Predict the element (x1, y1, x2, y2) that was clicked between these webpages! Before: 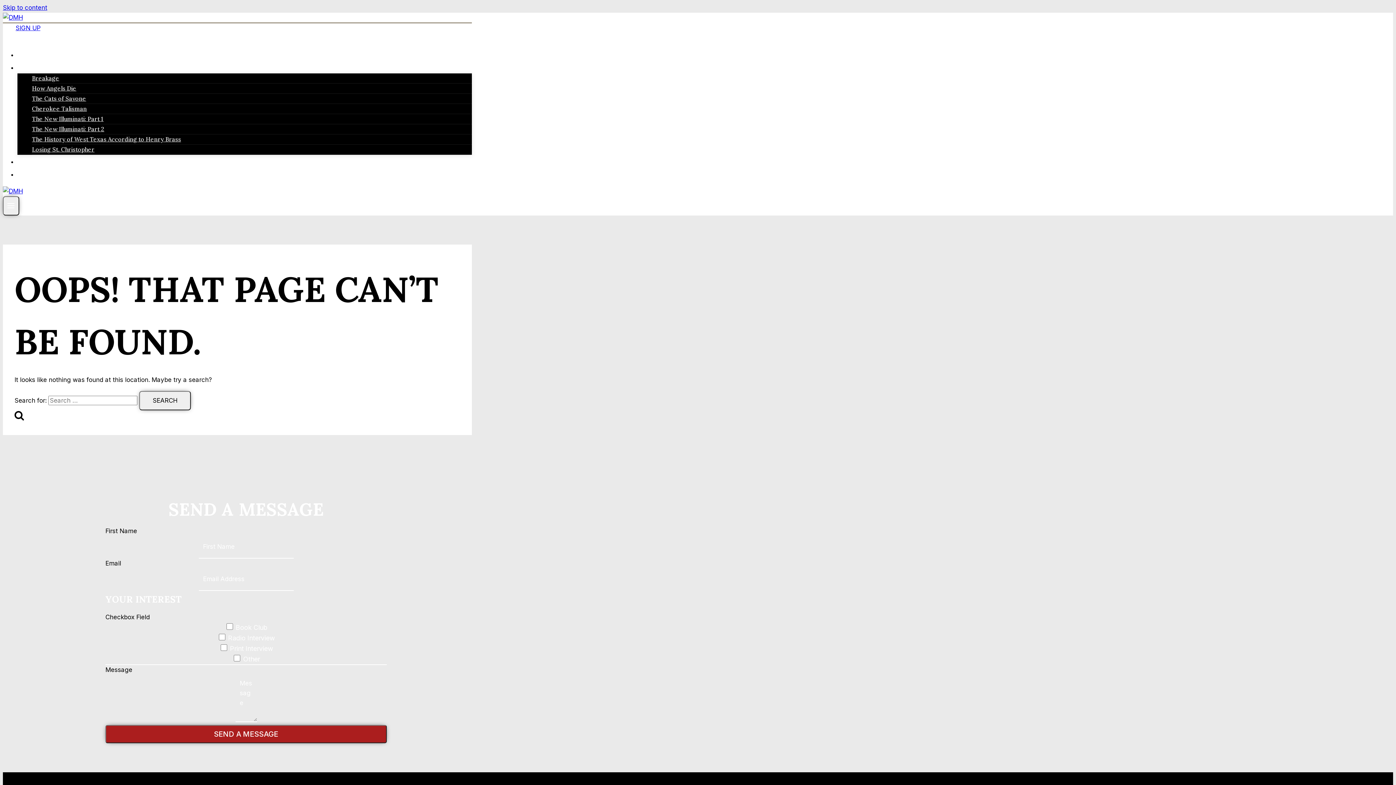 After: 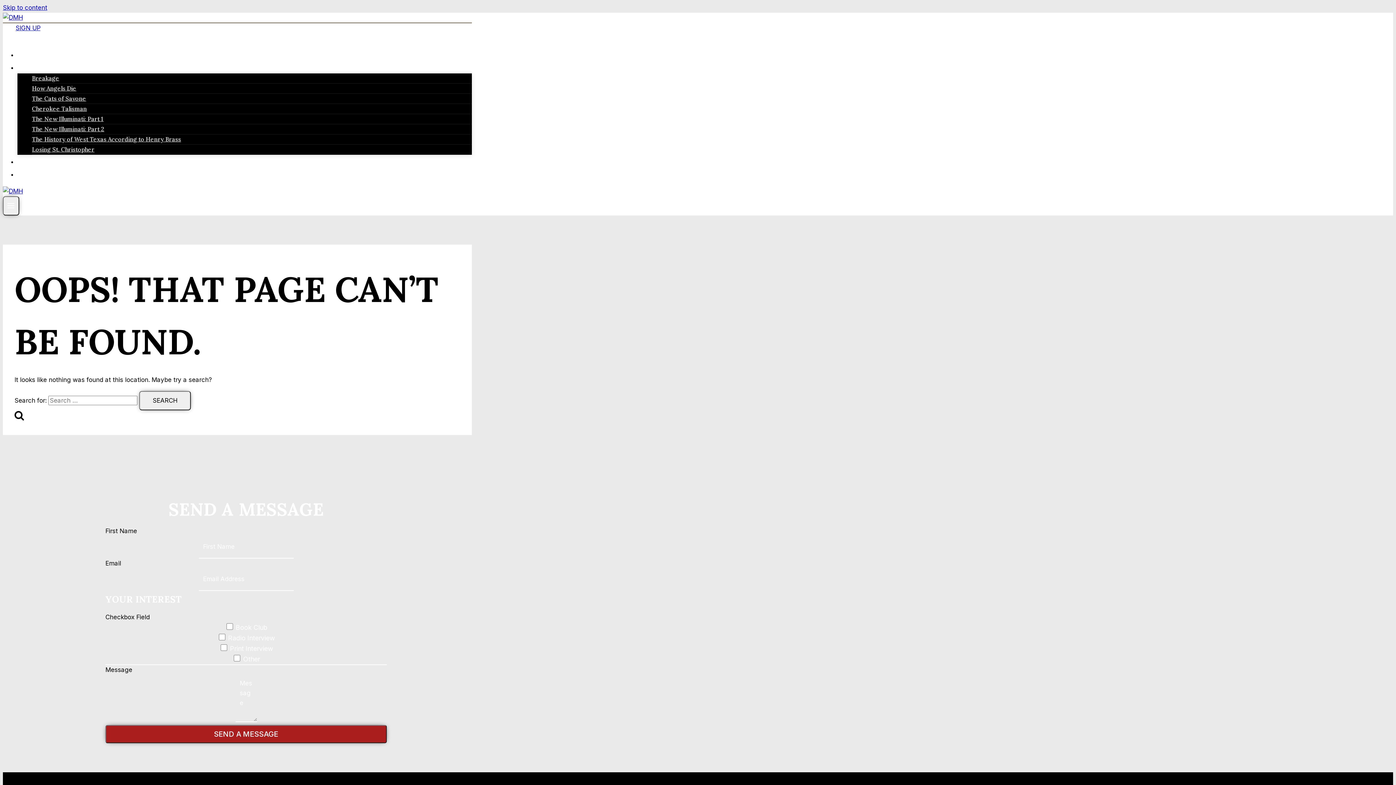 Action: bbox: (105, 725, 386, 743) label: SEND A MESSAGE